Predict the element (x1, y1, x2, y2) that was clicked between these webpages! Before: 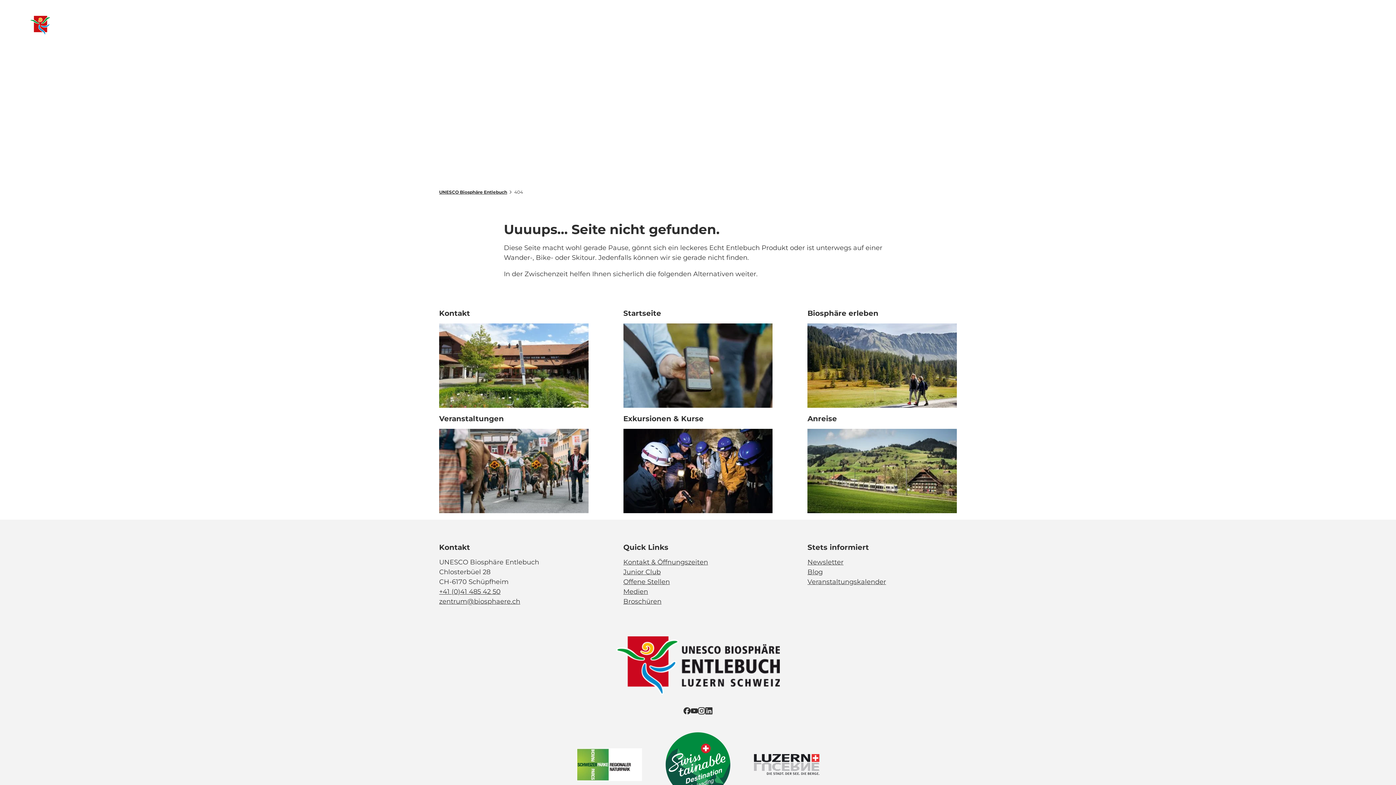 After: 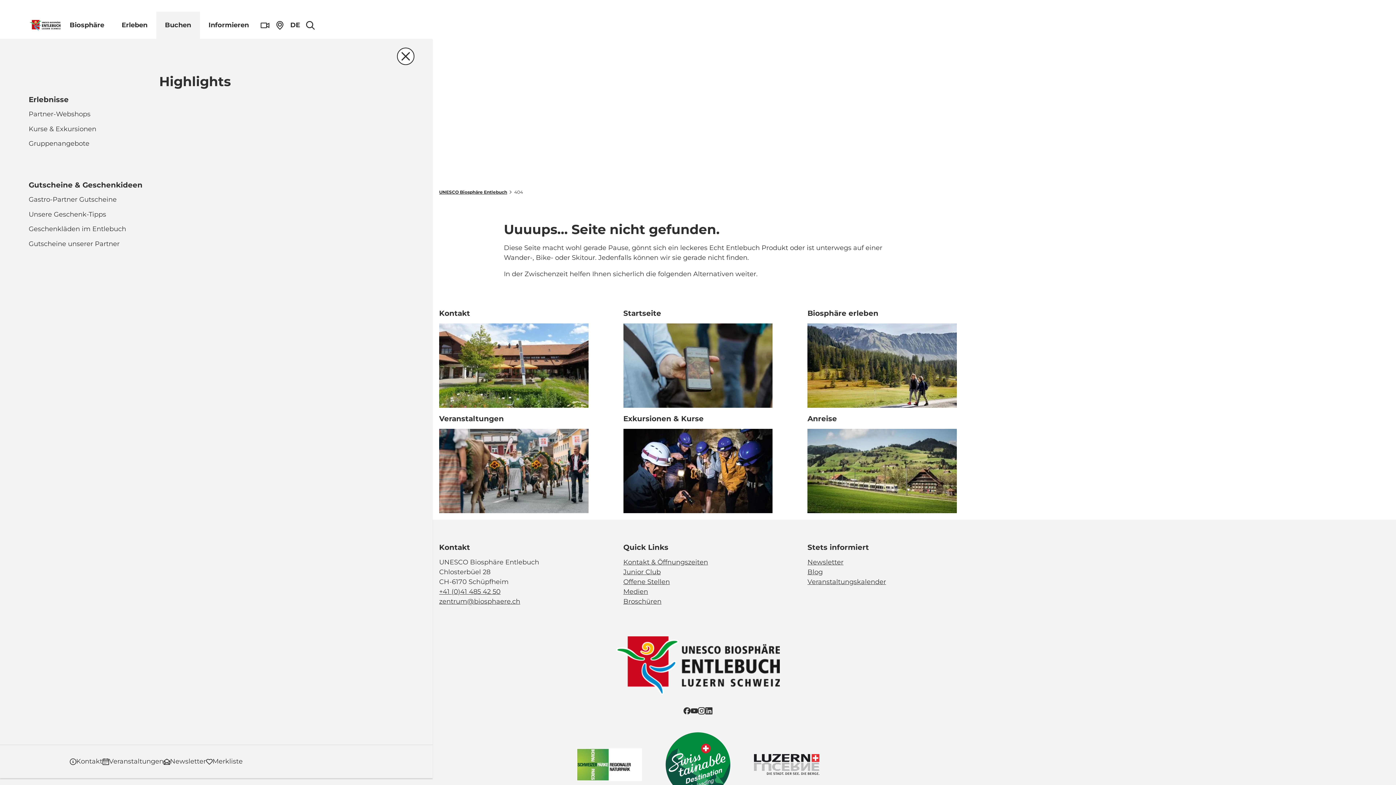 Action: label: Buchen bbox: (179, 11, 223, 38)